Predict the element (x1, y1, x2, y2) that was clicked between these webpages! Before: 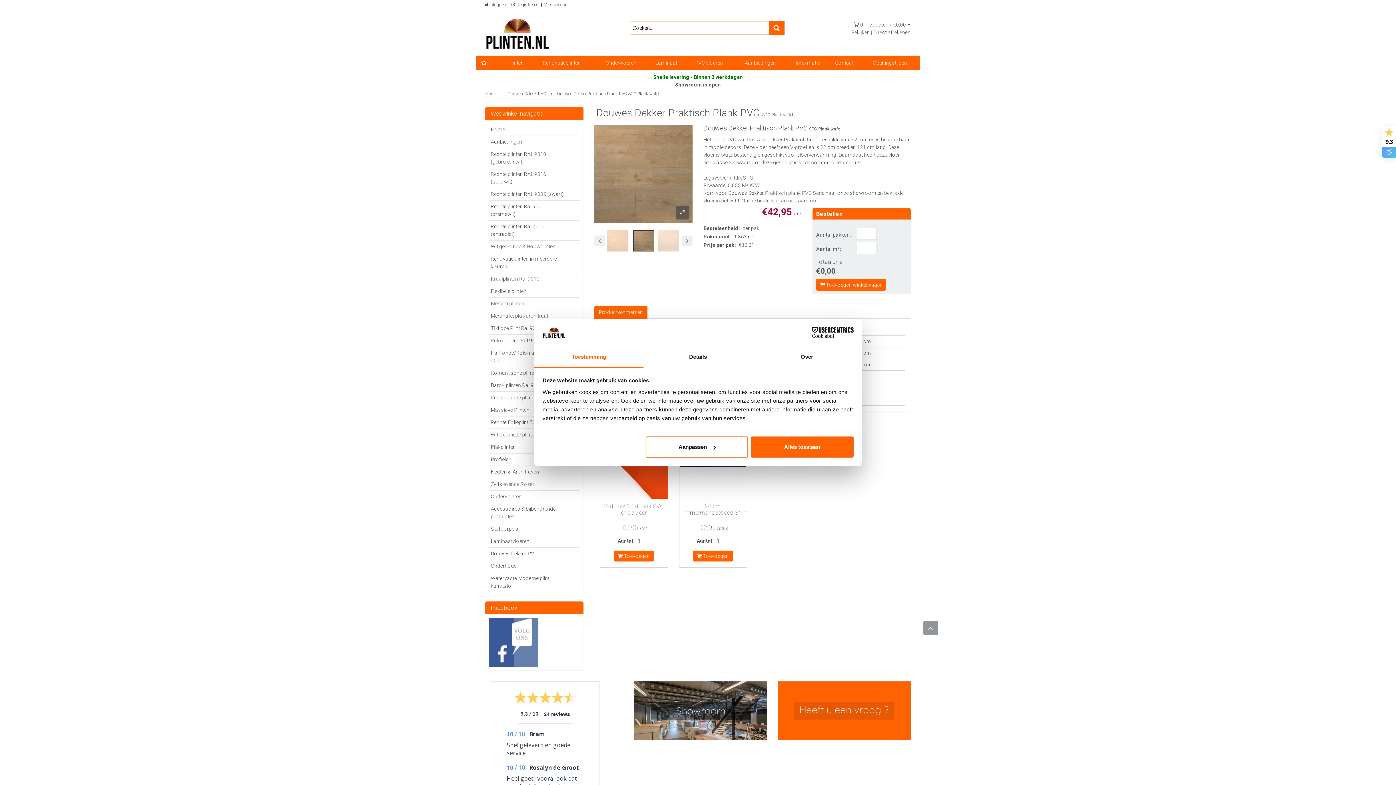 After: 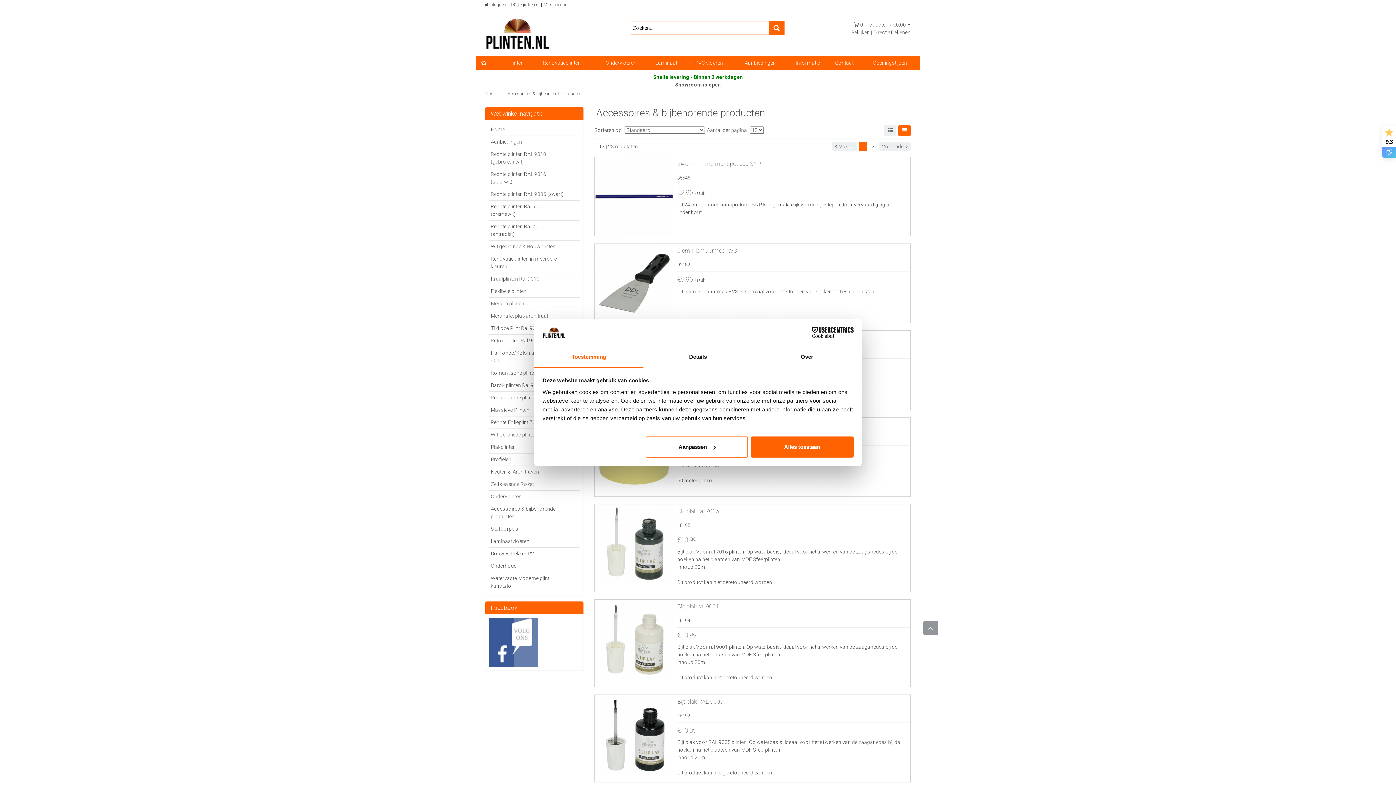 Action: bbox: (489, 503, 580, 523) label: Accessoires & bijbehorende producten